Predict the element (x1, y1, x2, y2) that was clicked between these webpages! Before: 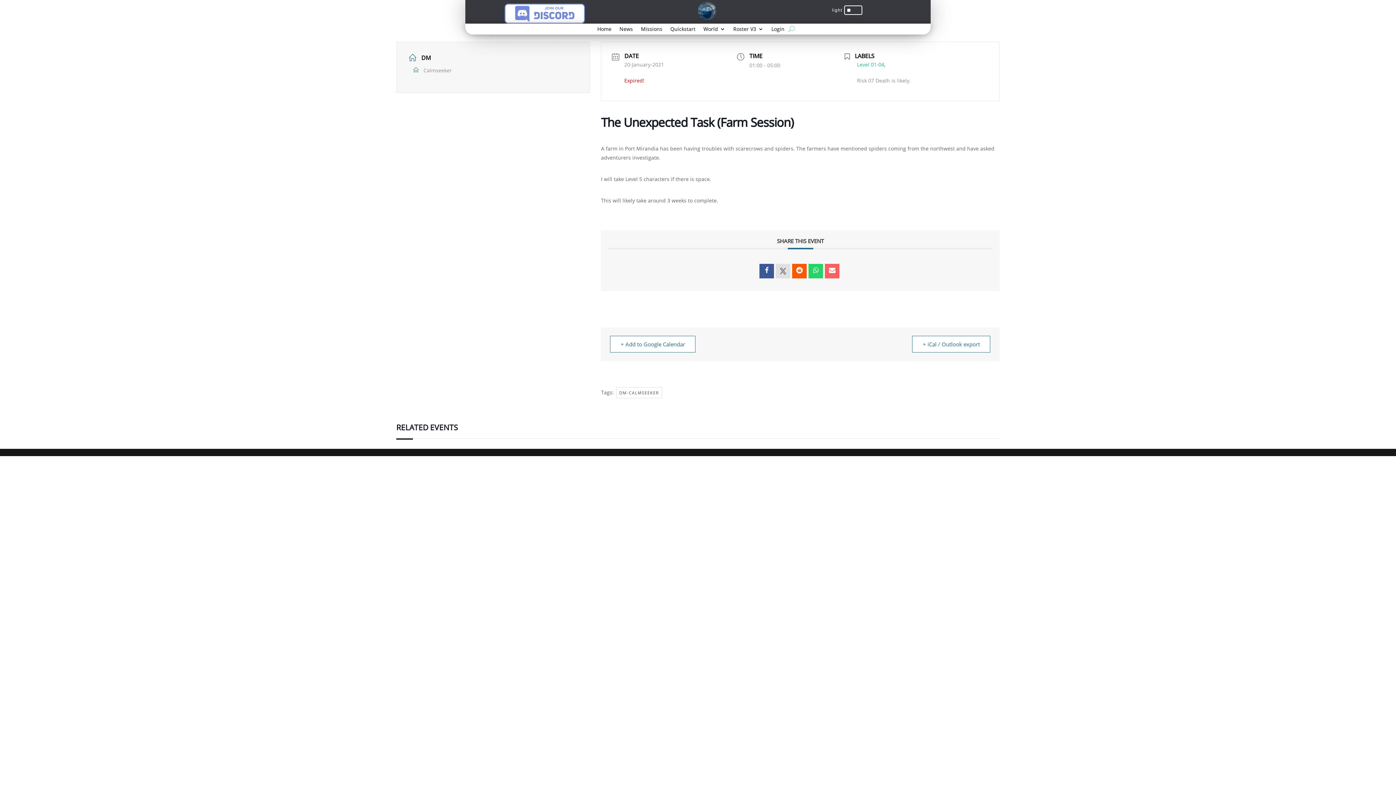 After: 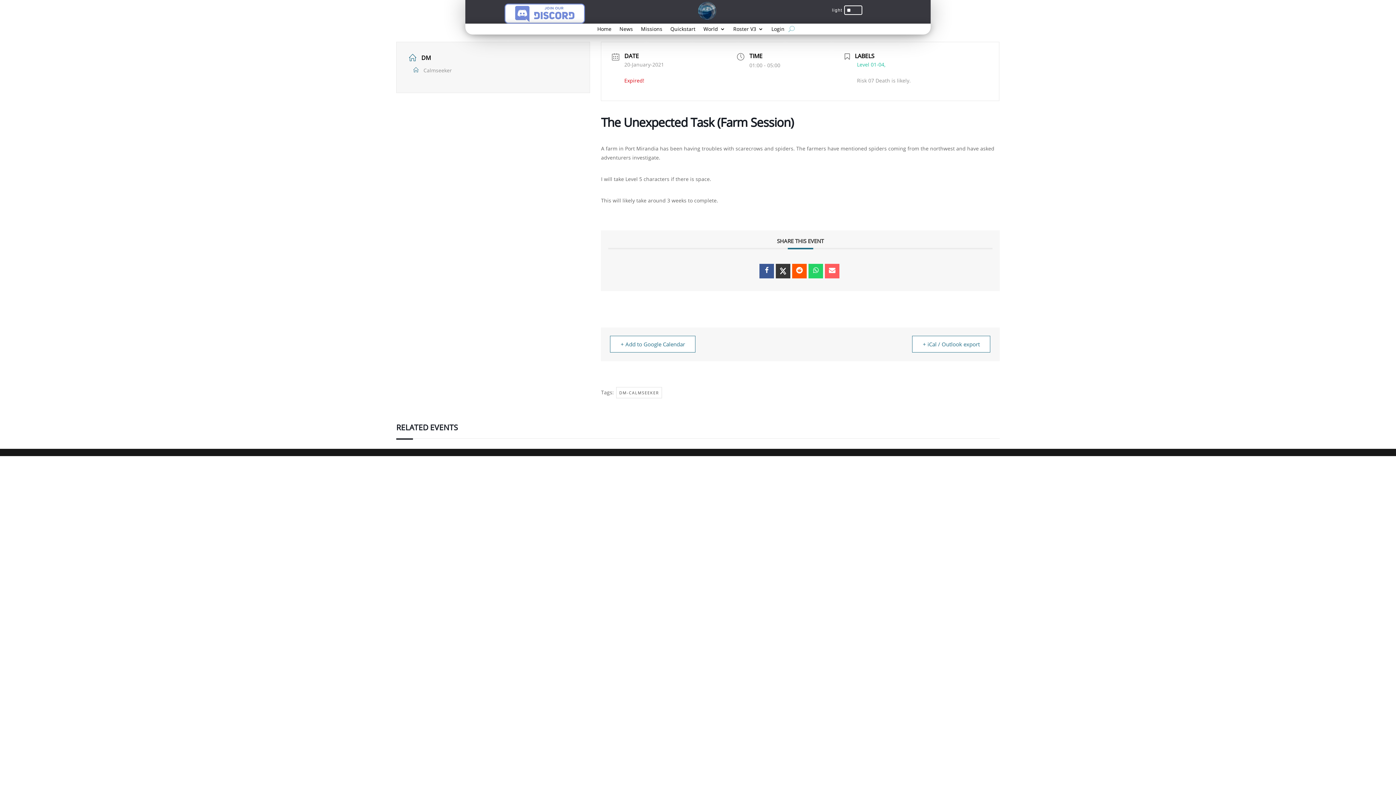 Action: bbox: (776, 263, 790, 278)